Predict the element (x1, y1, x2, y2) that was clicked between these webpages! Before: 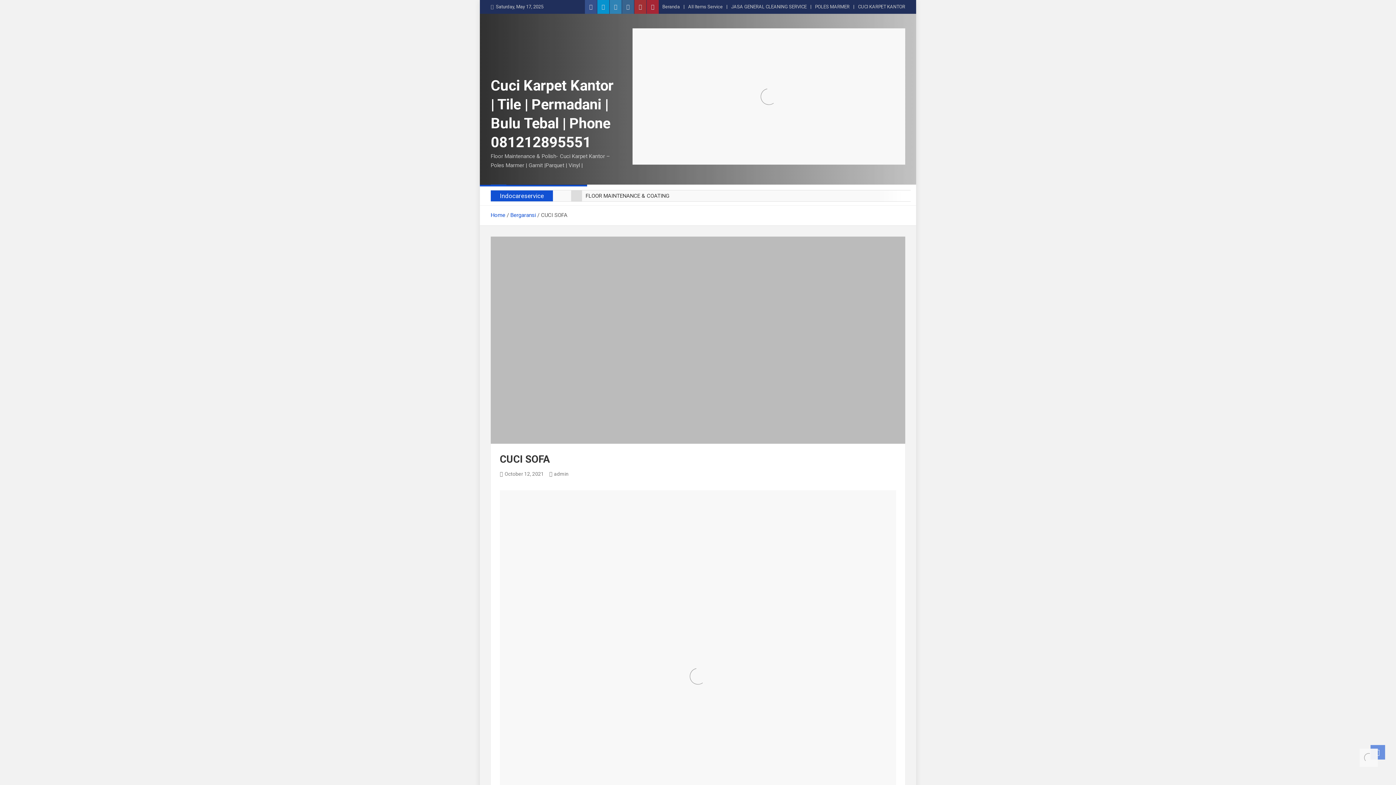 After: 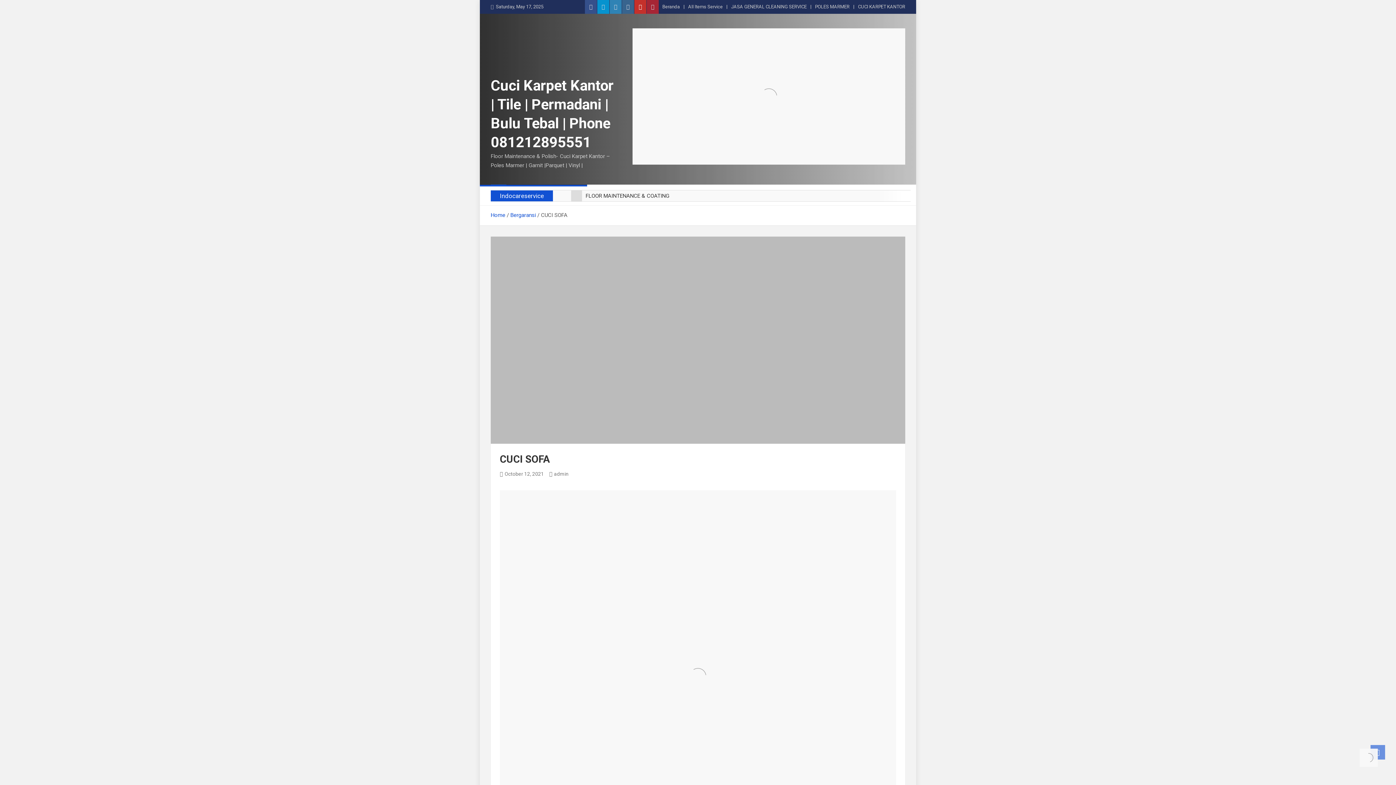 Action: bbox: (634, 0, 646, 13)